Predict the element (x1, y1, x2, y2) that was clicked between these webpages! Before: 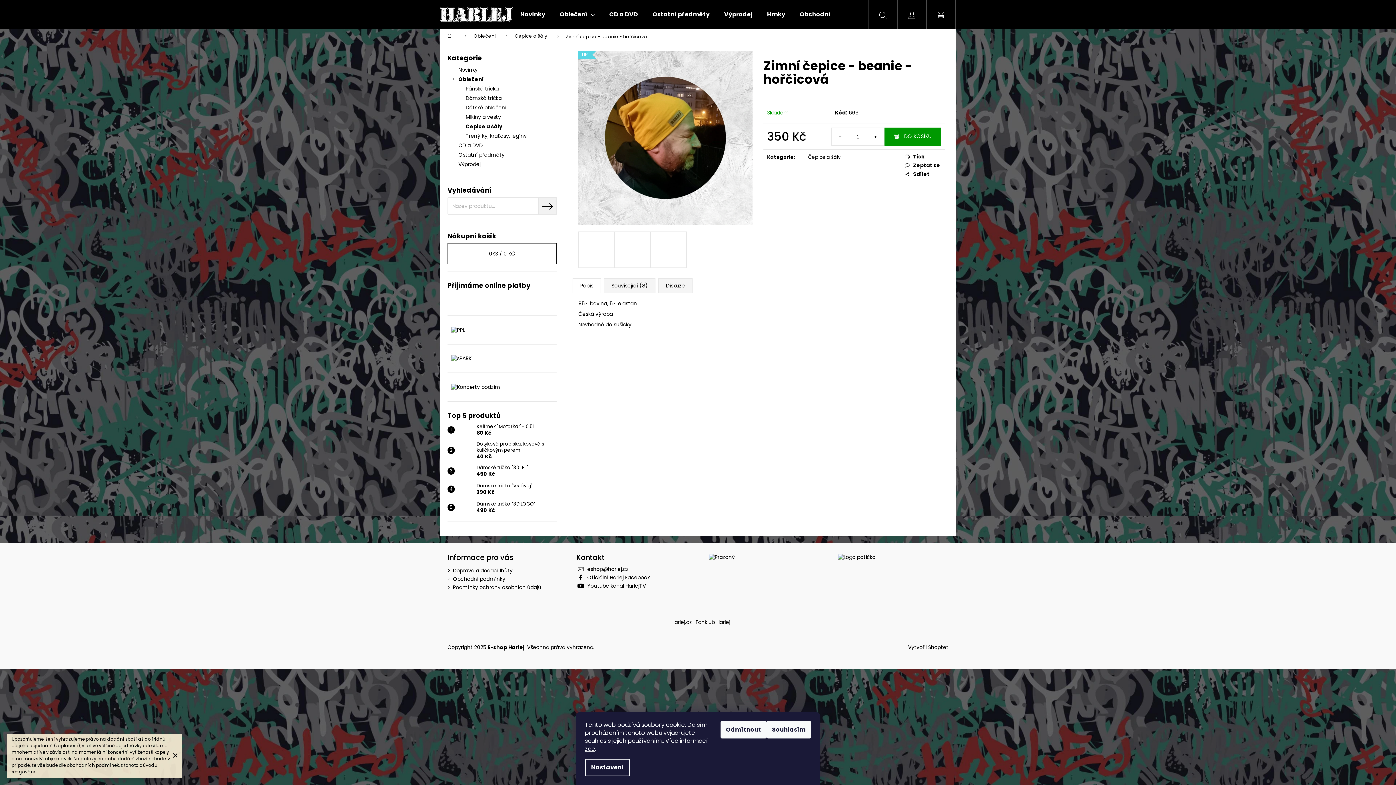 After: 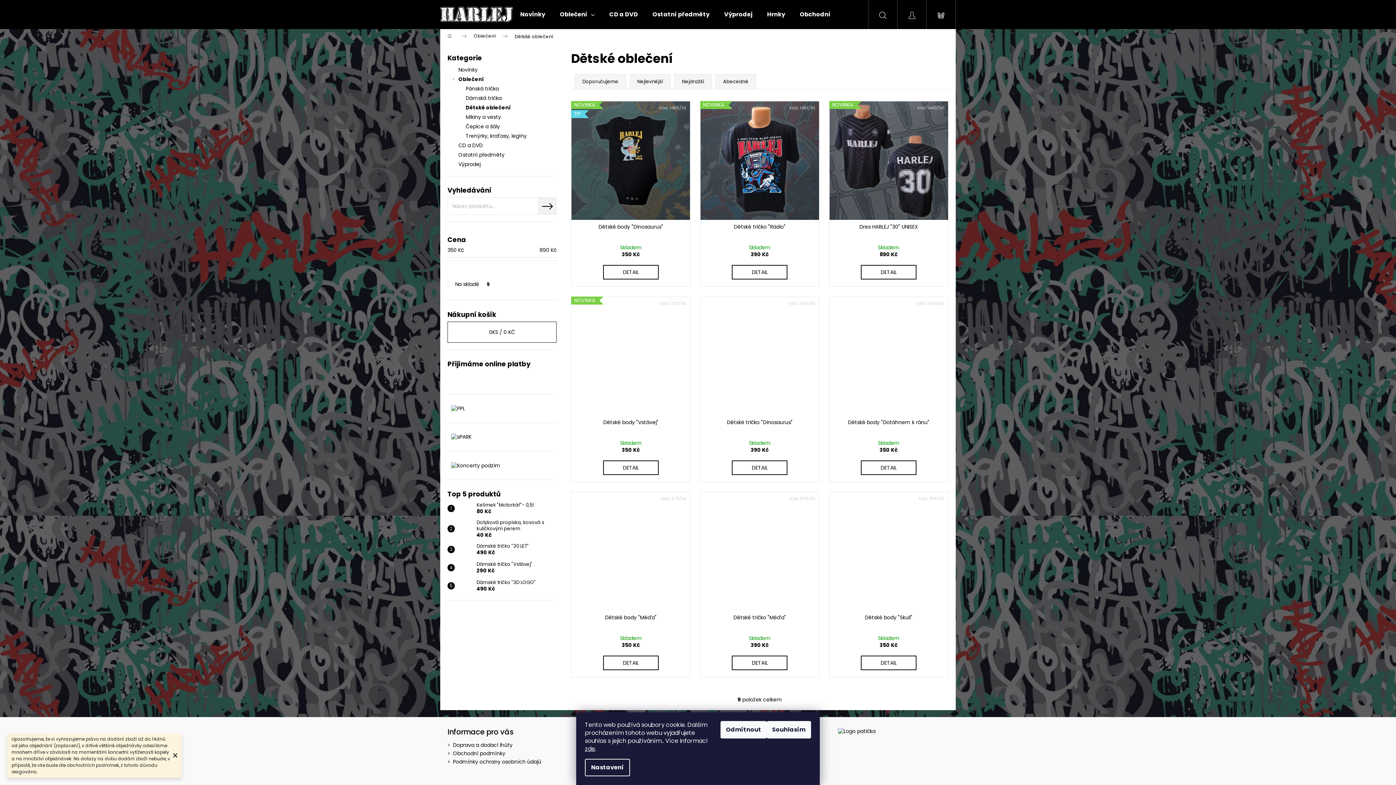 Action: label: Dětské oblečení bbox: (447, 102, 556, 112)